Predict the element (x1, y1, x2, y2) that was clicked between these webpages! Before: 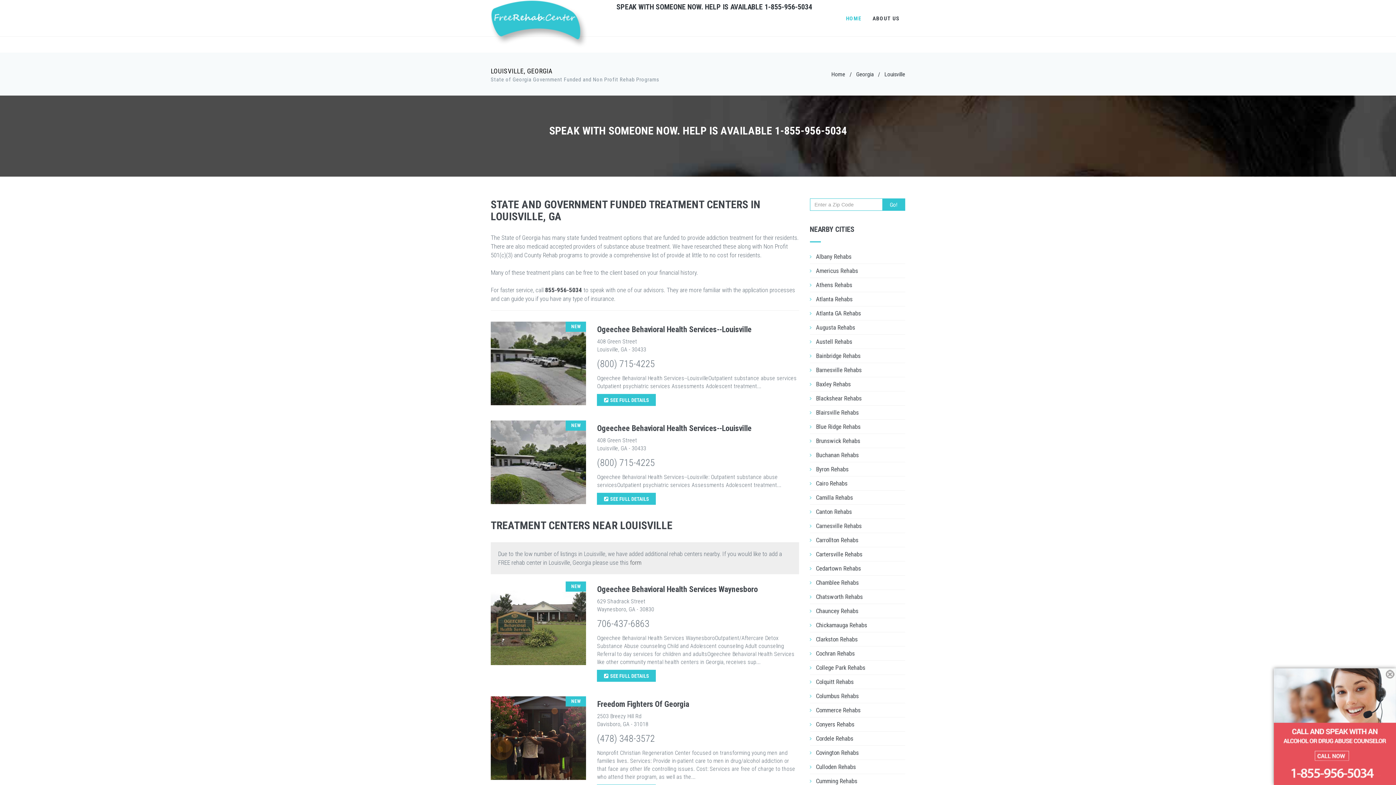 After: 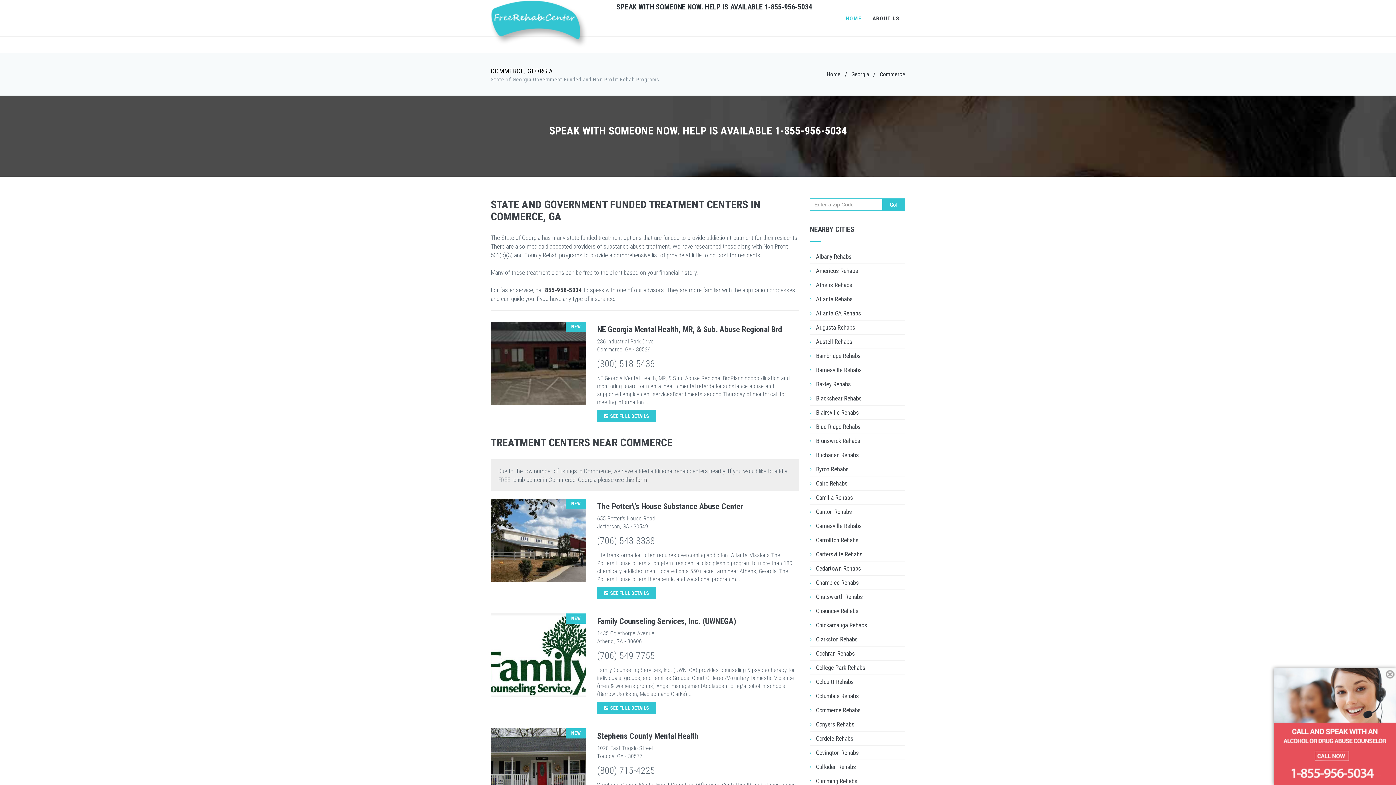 Action: bbox: (816, 706, 860, 714) label: Commerce Rehabs